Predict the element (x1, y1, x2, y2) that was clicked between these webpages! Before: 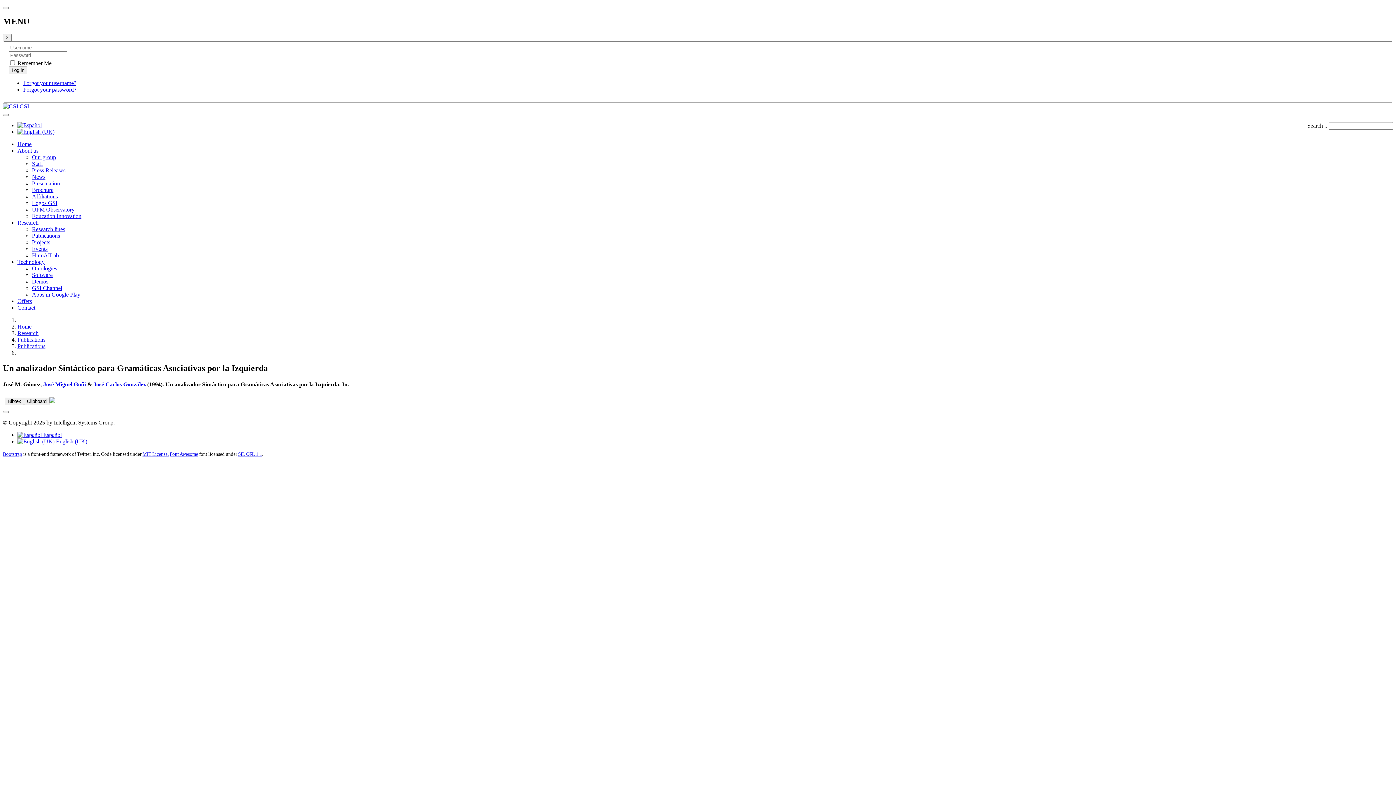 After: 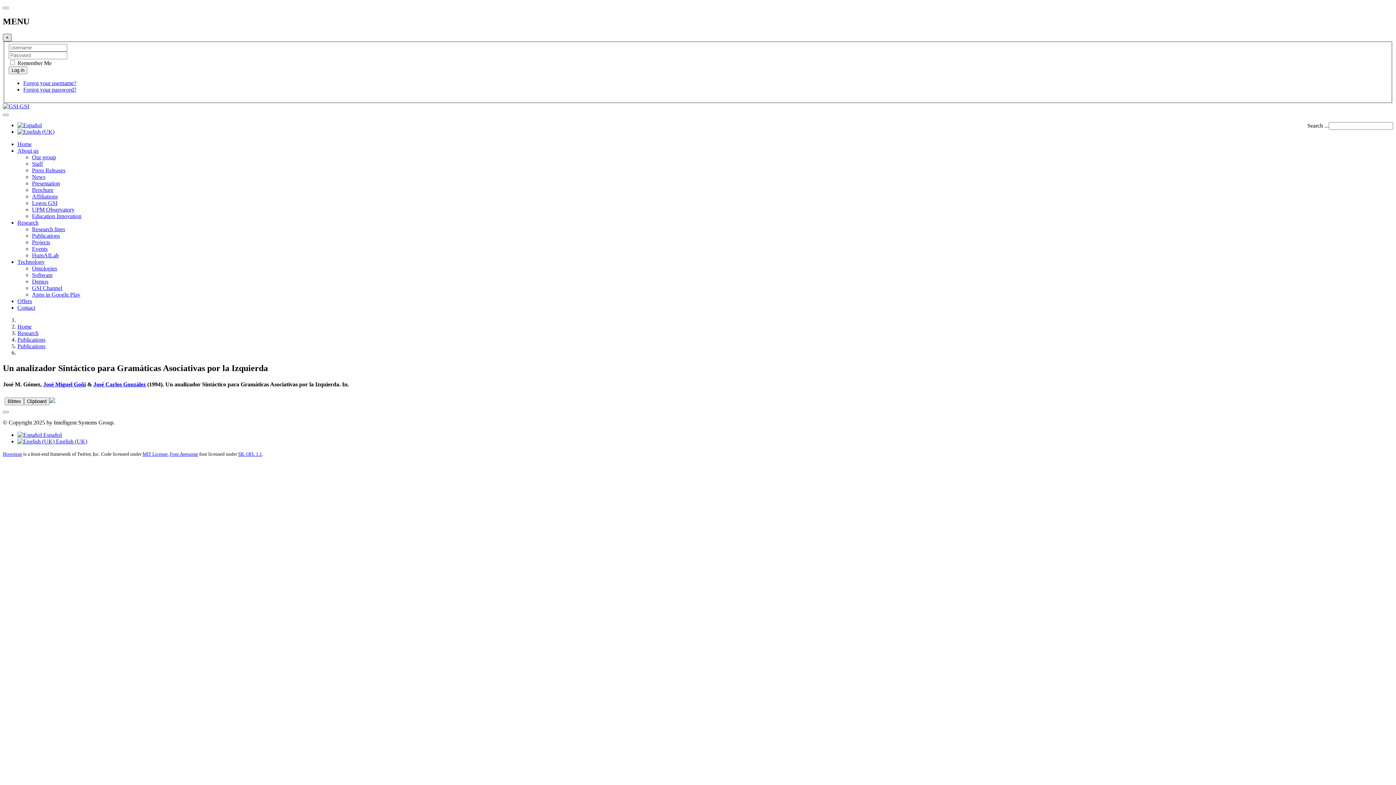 Action: bbox: (2, 33, 11, 41) label: ×